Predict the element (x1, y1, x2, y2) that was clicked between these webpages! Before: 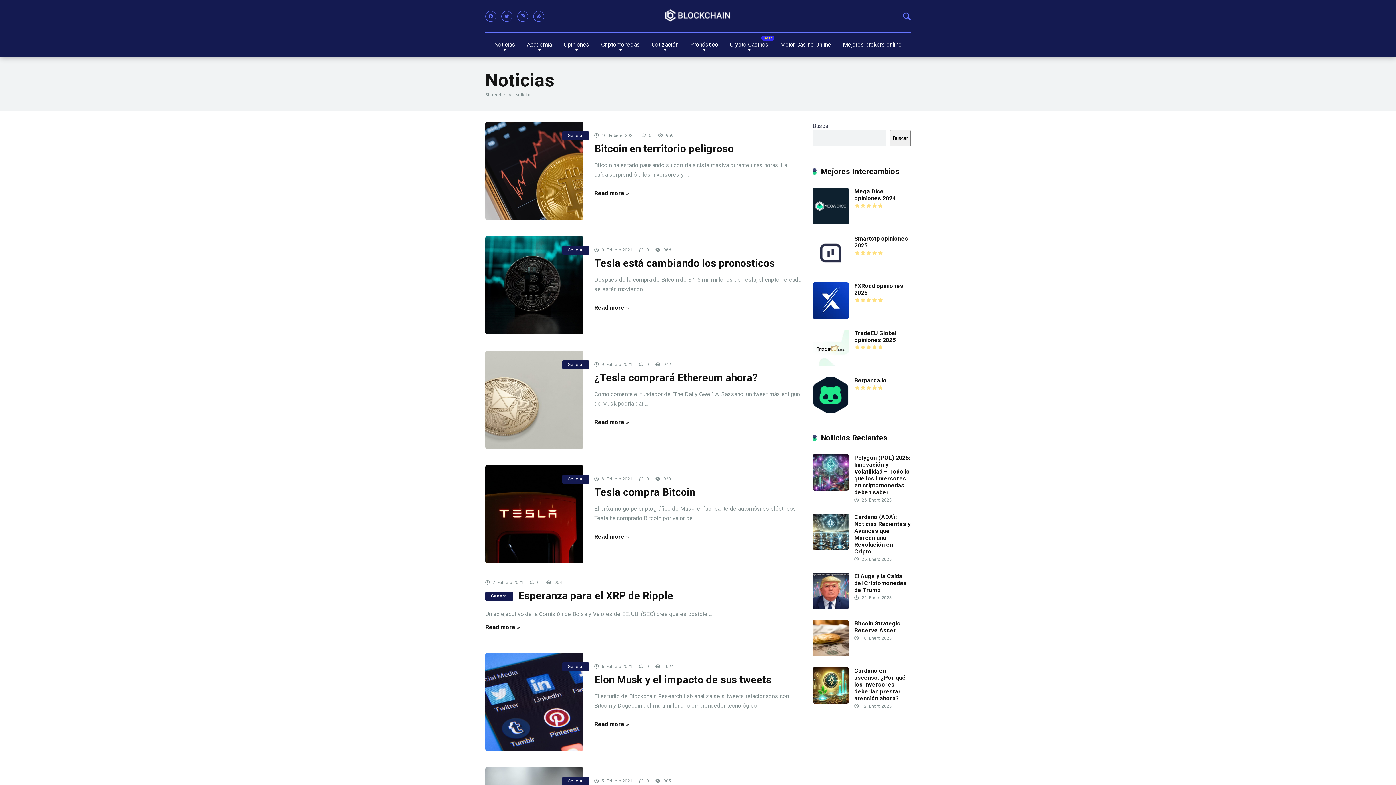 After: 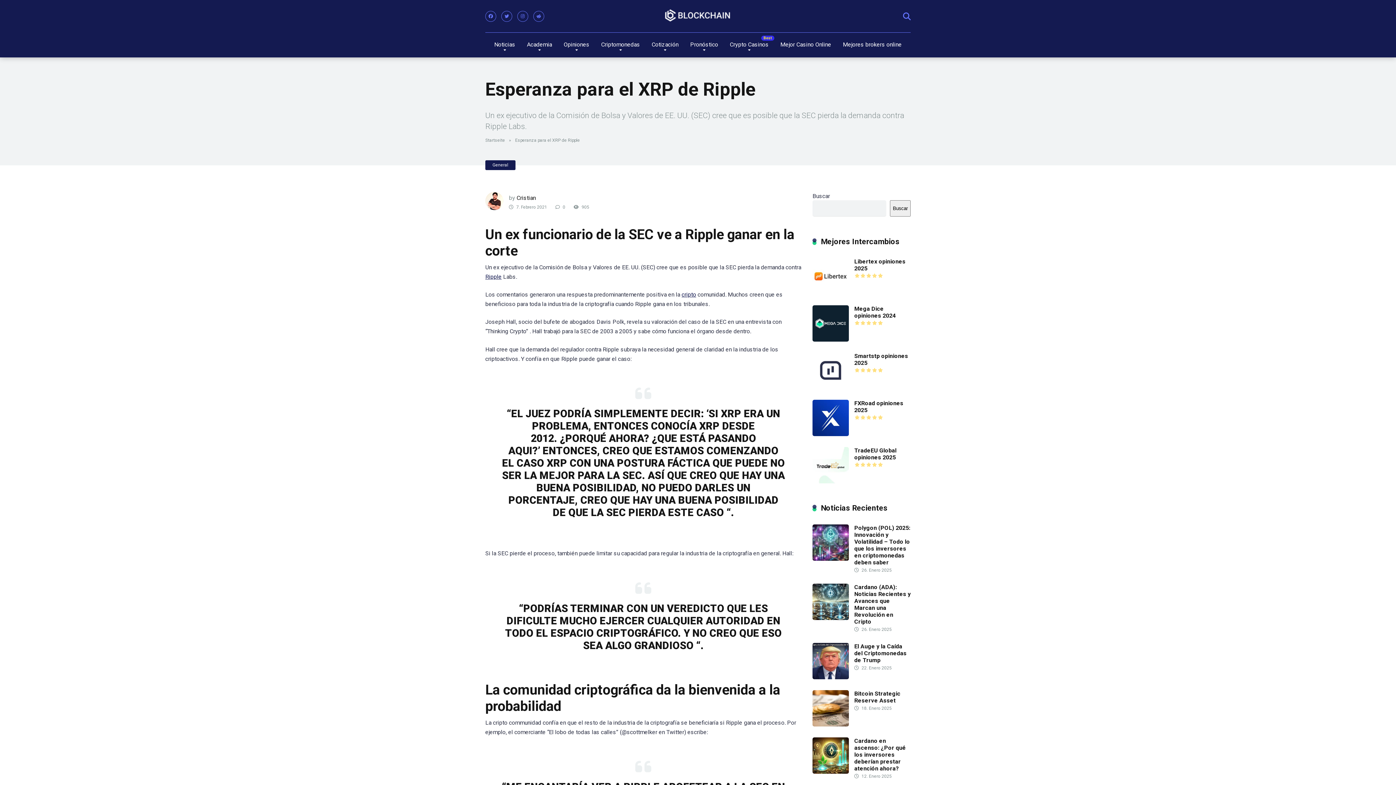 Action: bbox: (485, 623, 520, 630) label: Read more »